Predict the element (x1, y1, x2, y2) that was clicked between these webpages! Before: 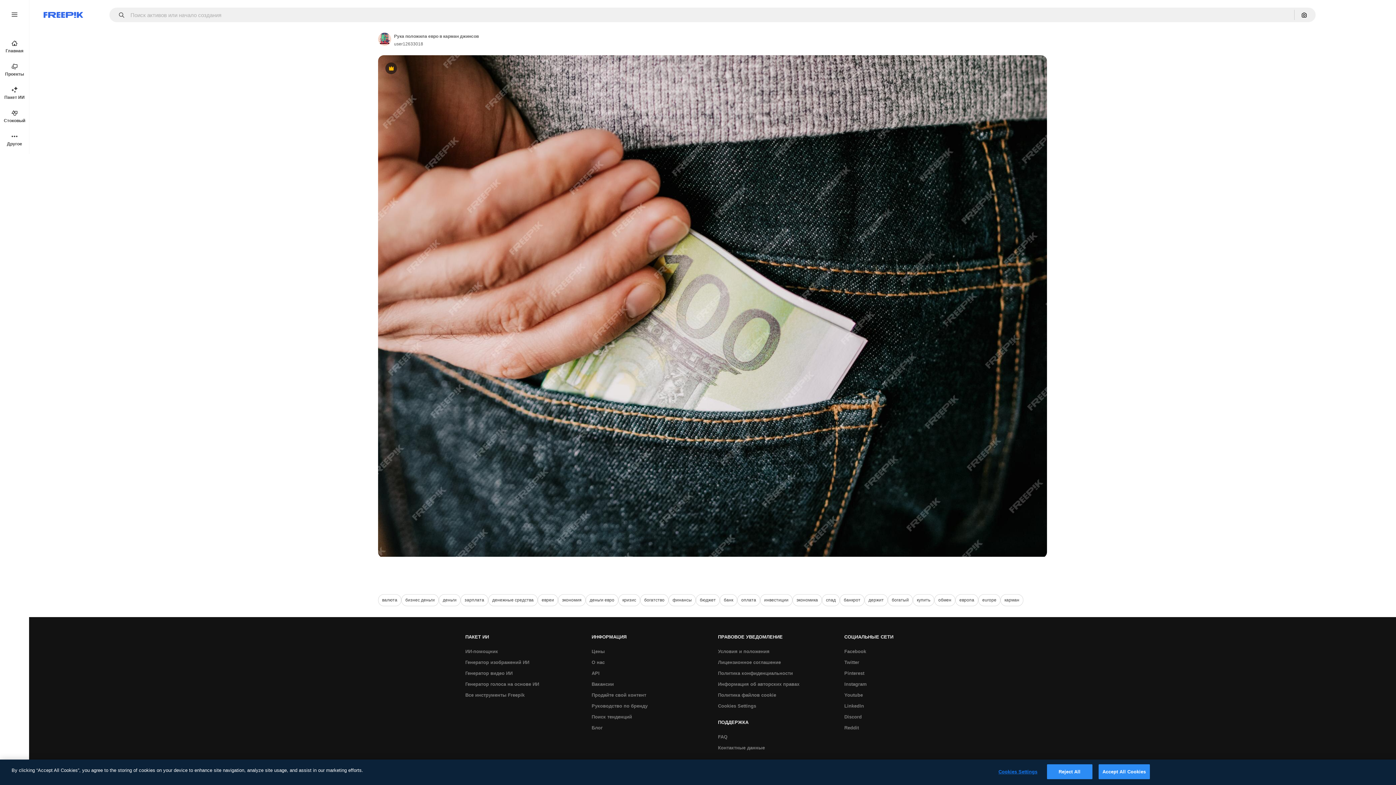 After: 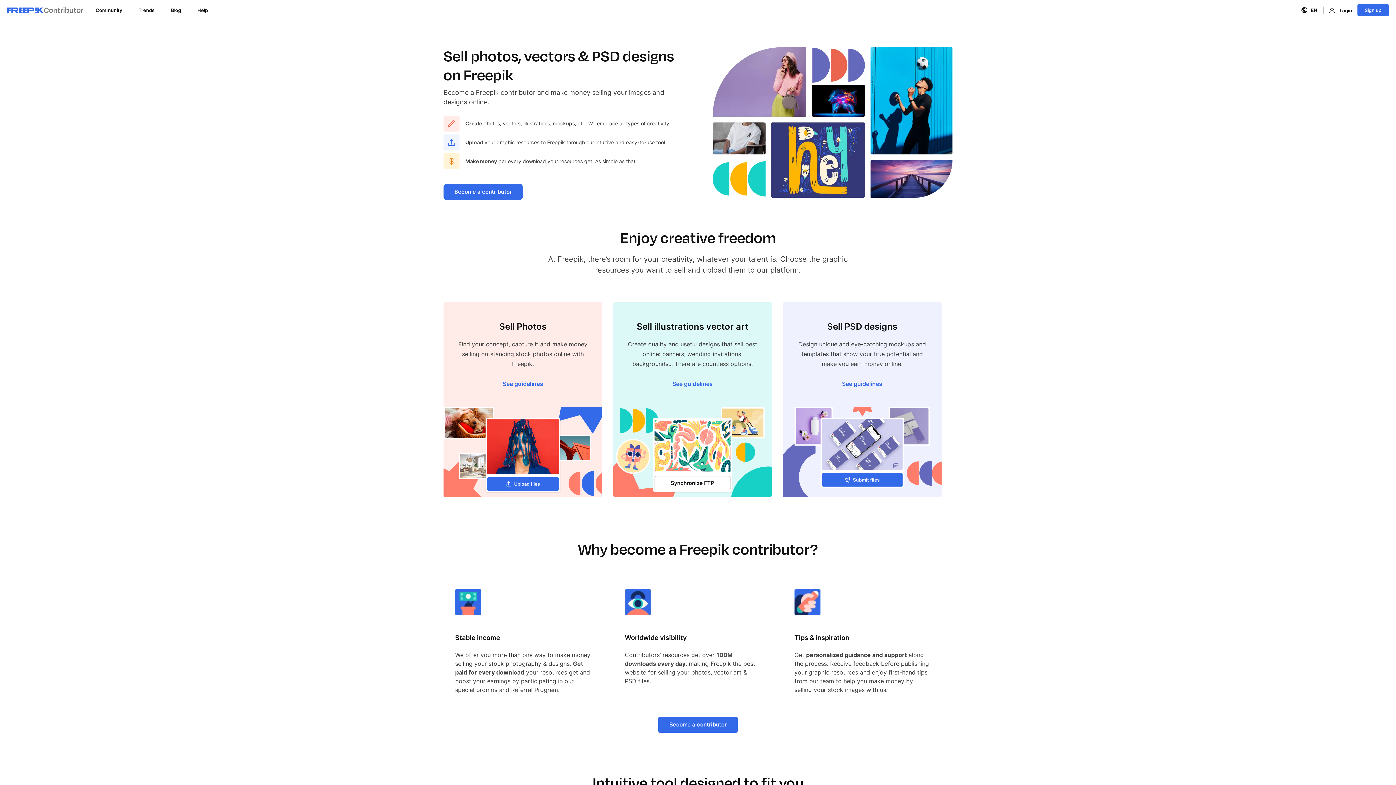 Action: label: Продайте свой контент bbox: (588, 690, 650, 701)